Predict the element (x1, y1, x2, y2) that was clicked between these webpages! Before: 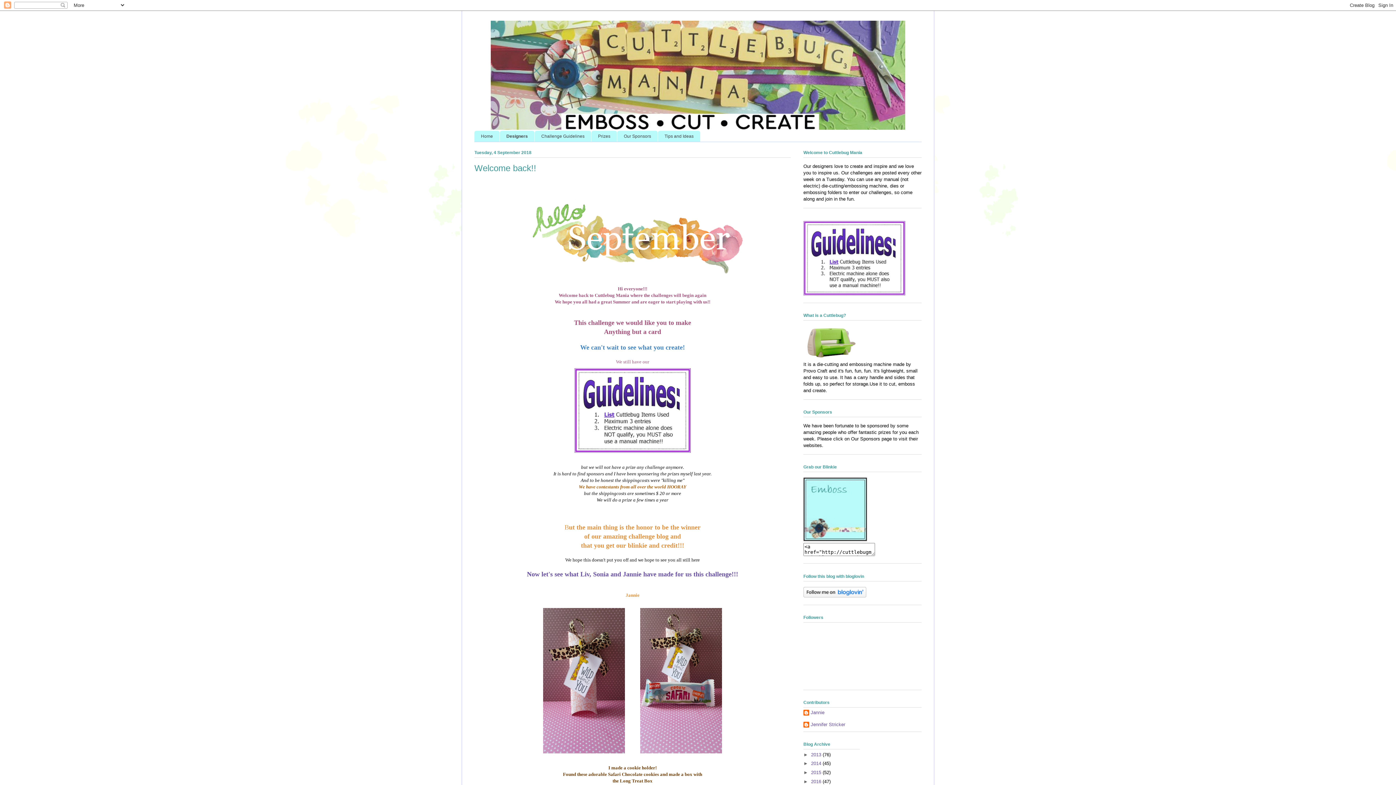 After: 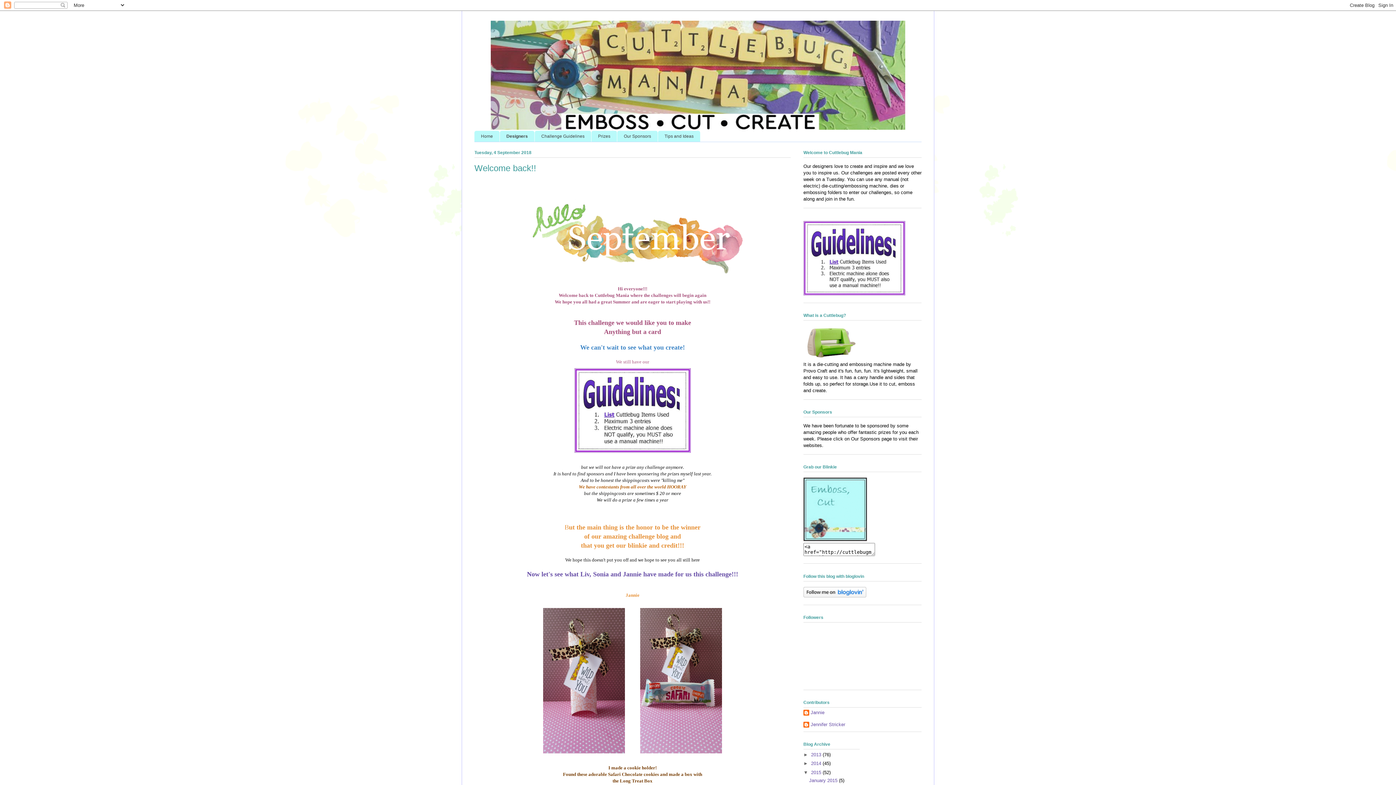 Action: label: ►   bbox: (803, 770, 811, 775)